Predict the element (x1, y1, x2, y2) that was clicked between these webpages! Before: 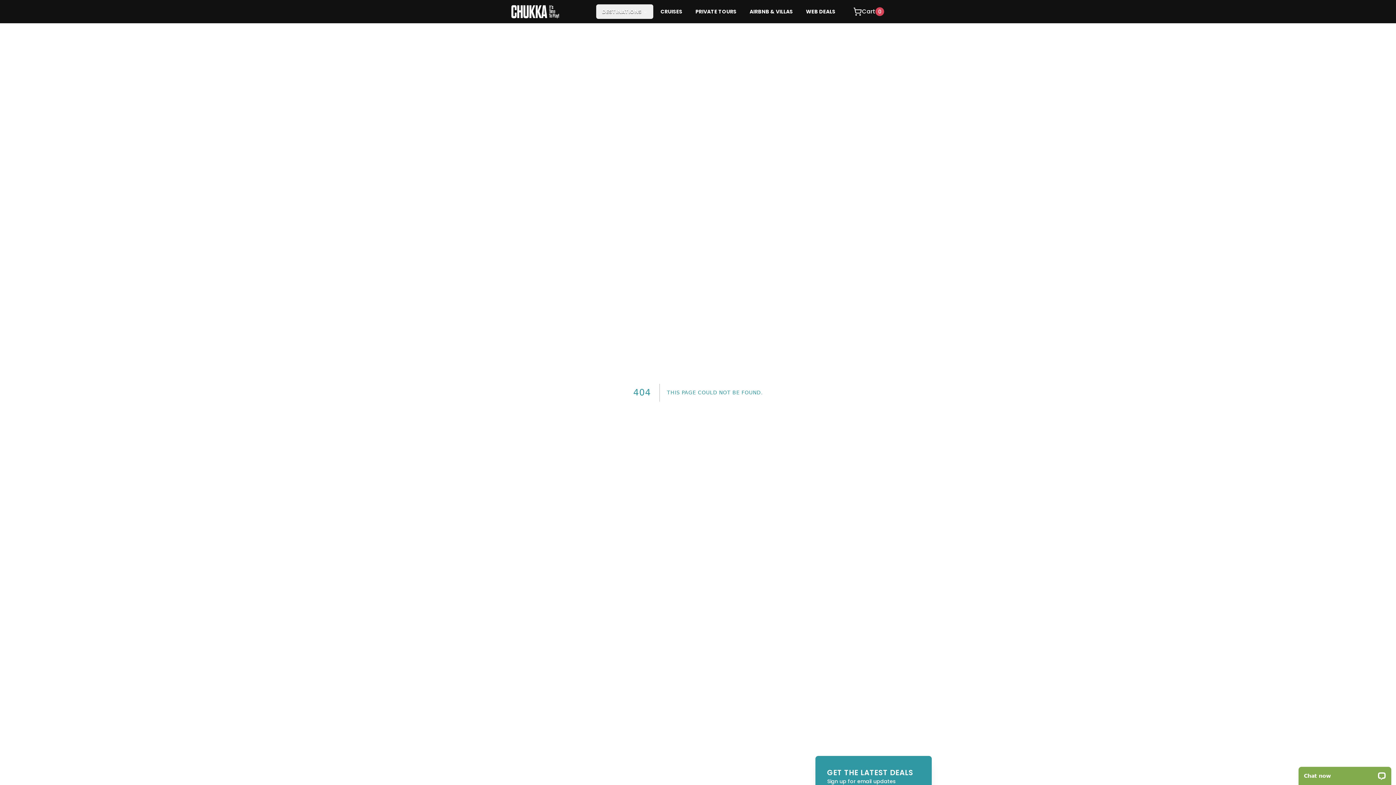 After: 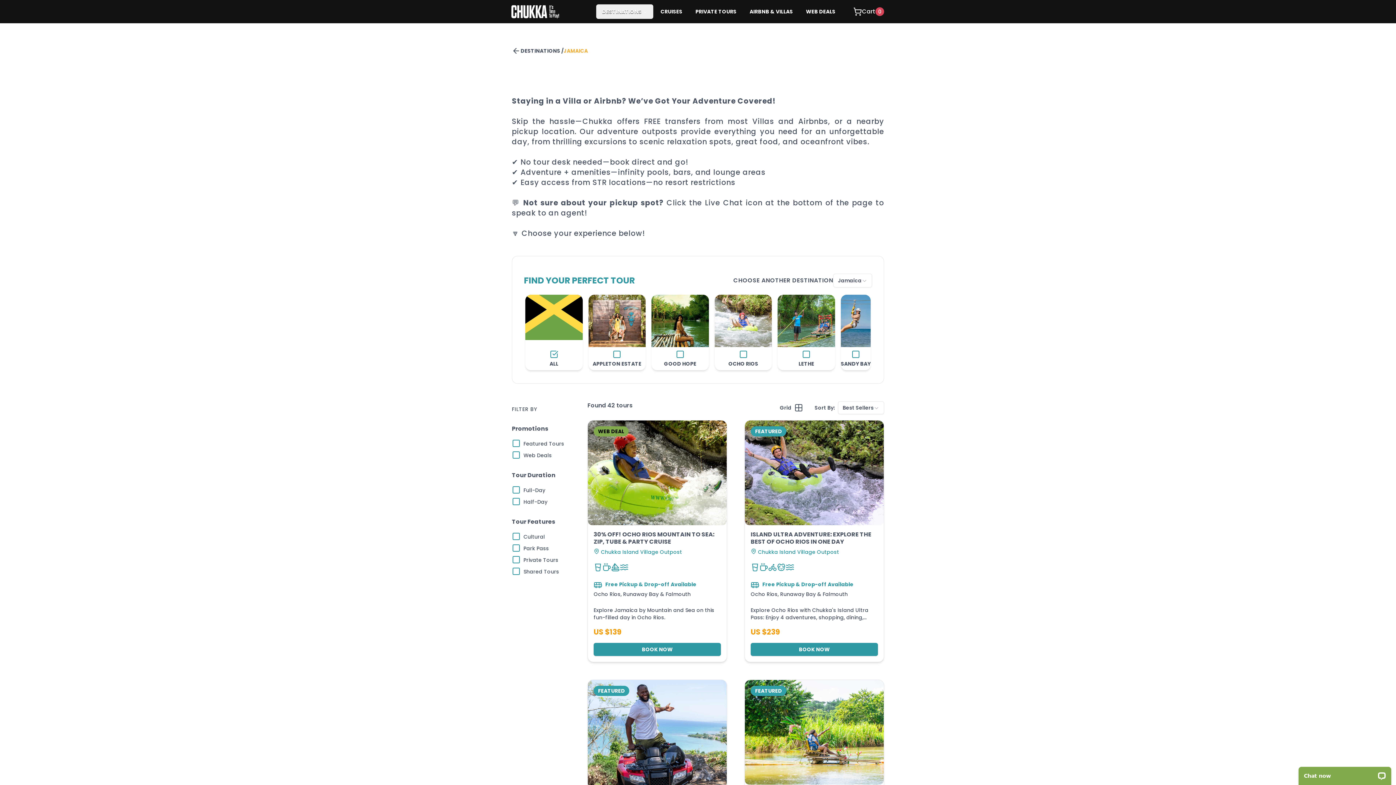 Action: label: AIRBNB & VILLAS bbox: (744, 5, 798, 18)